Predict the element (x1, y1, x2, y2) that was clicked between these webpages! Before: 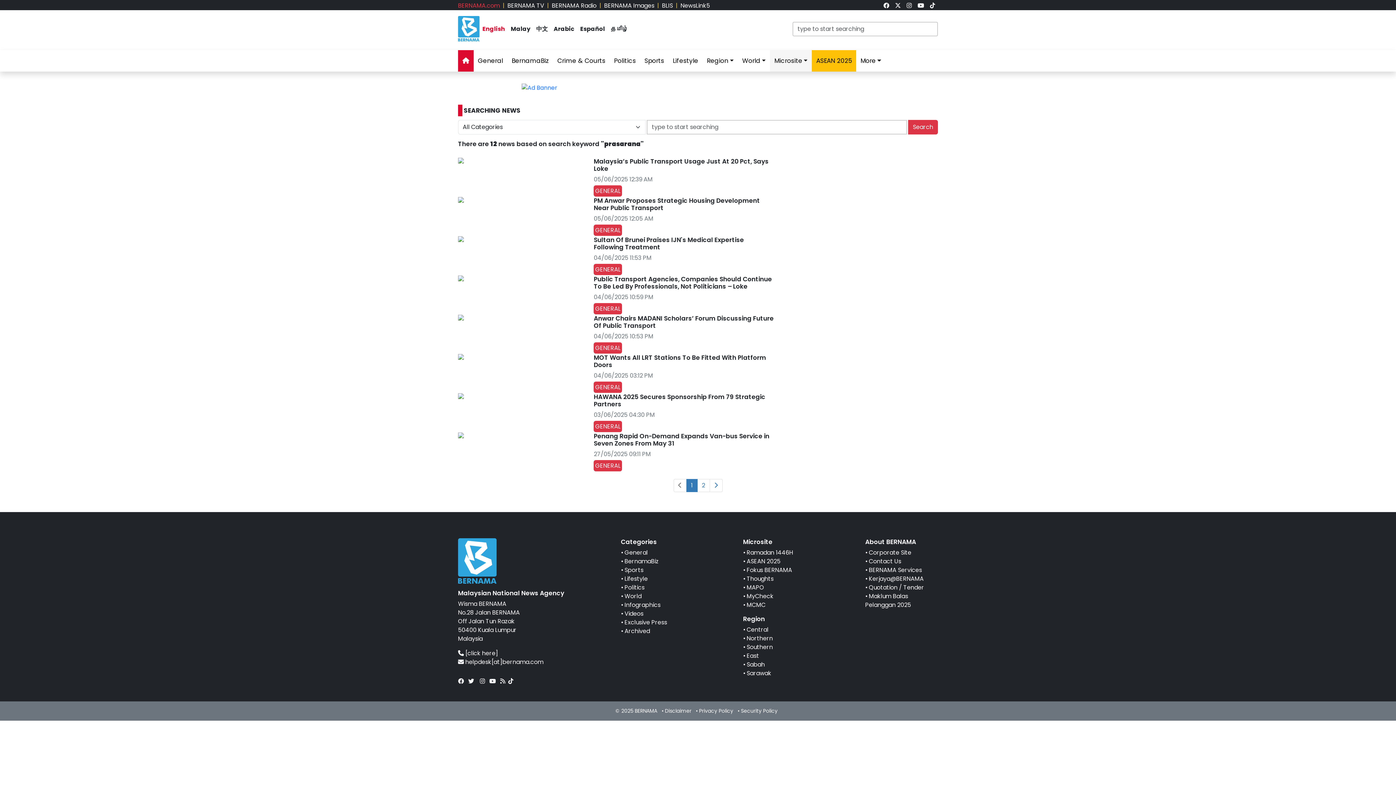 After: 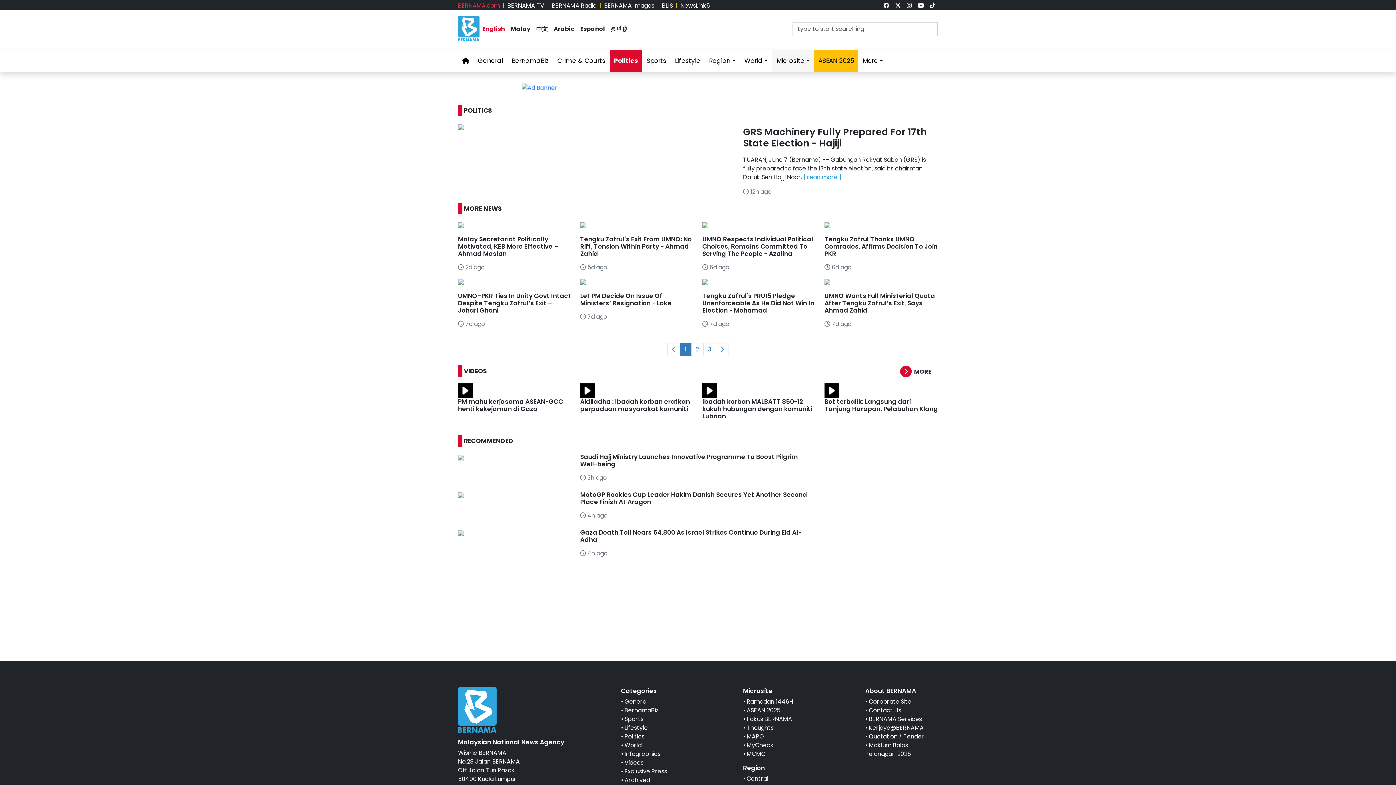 Action: bbox: (624, 583, 644, 591) label: Politics